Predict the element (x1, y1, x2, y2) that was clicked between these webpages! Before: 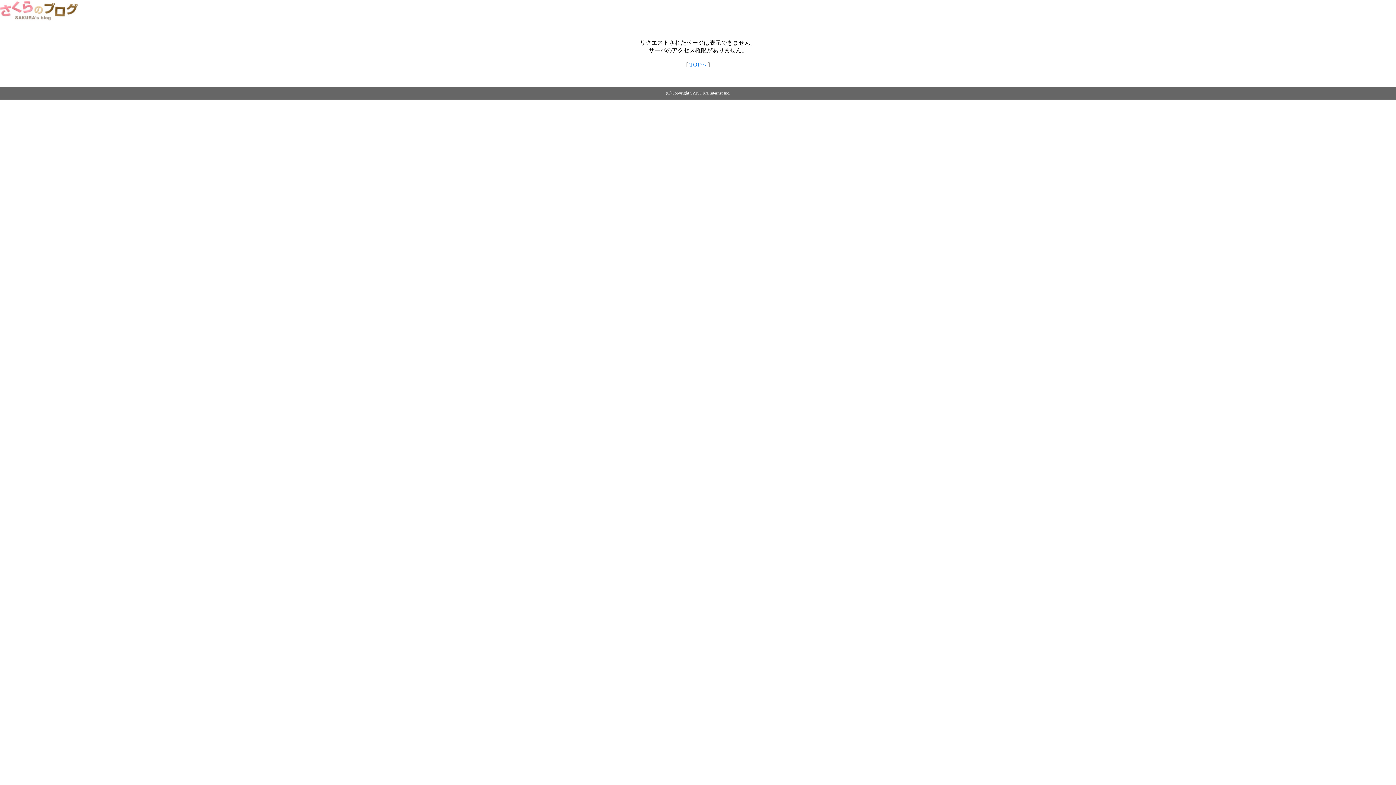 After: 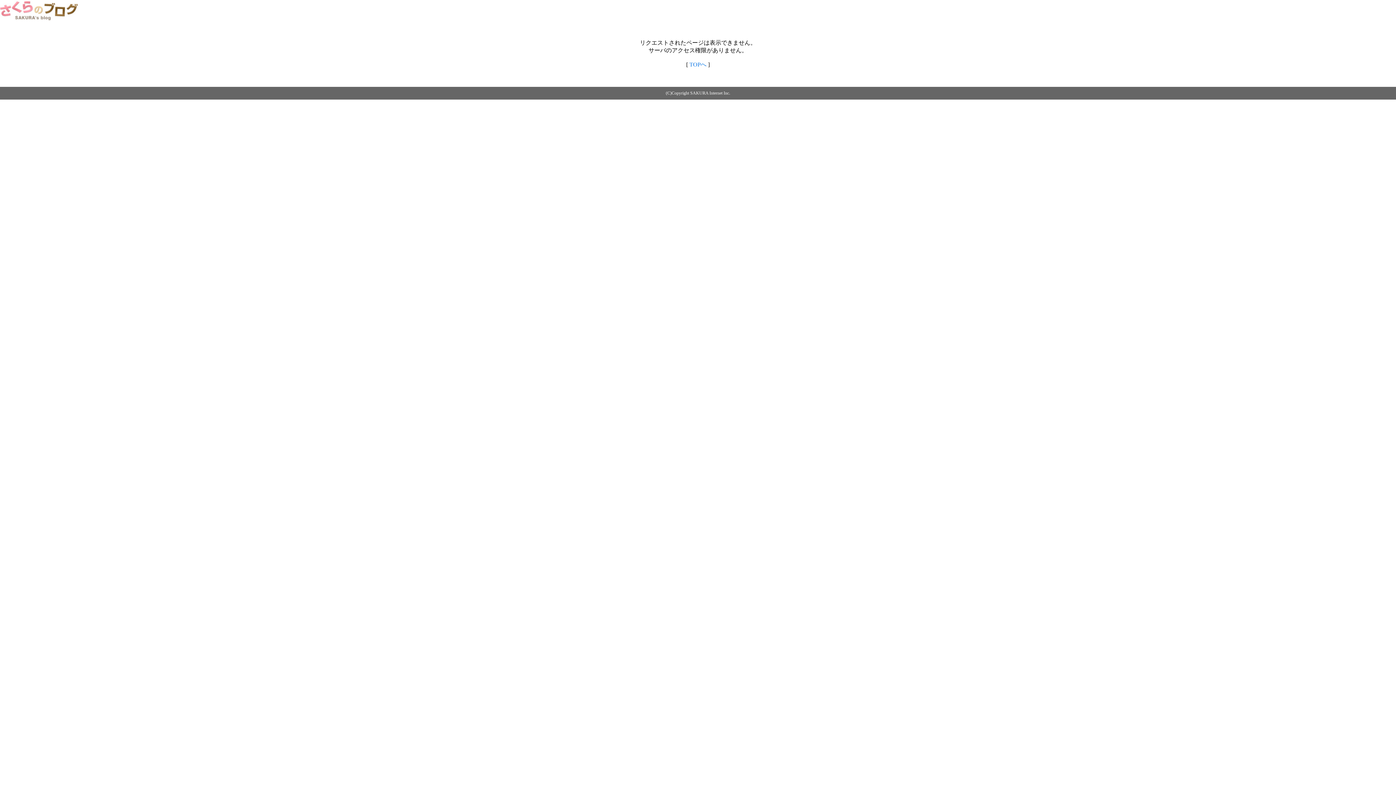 Action: bbox: (0, 14, 79, 20)